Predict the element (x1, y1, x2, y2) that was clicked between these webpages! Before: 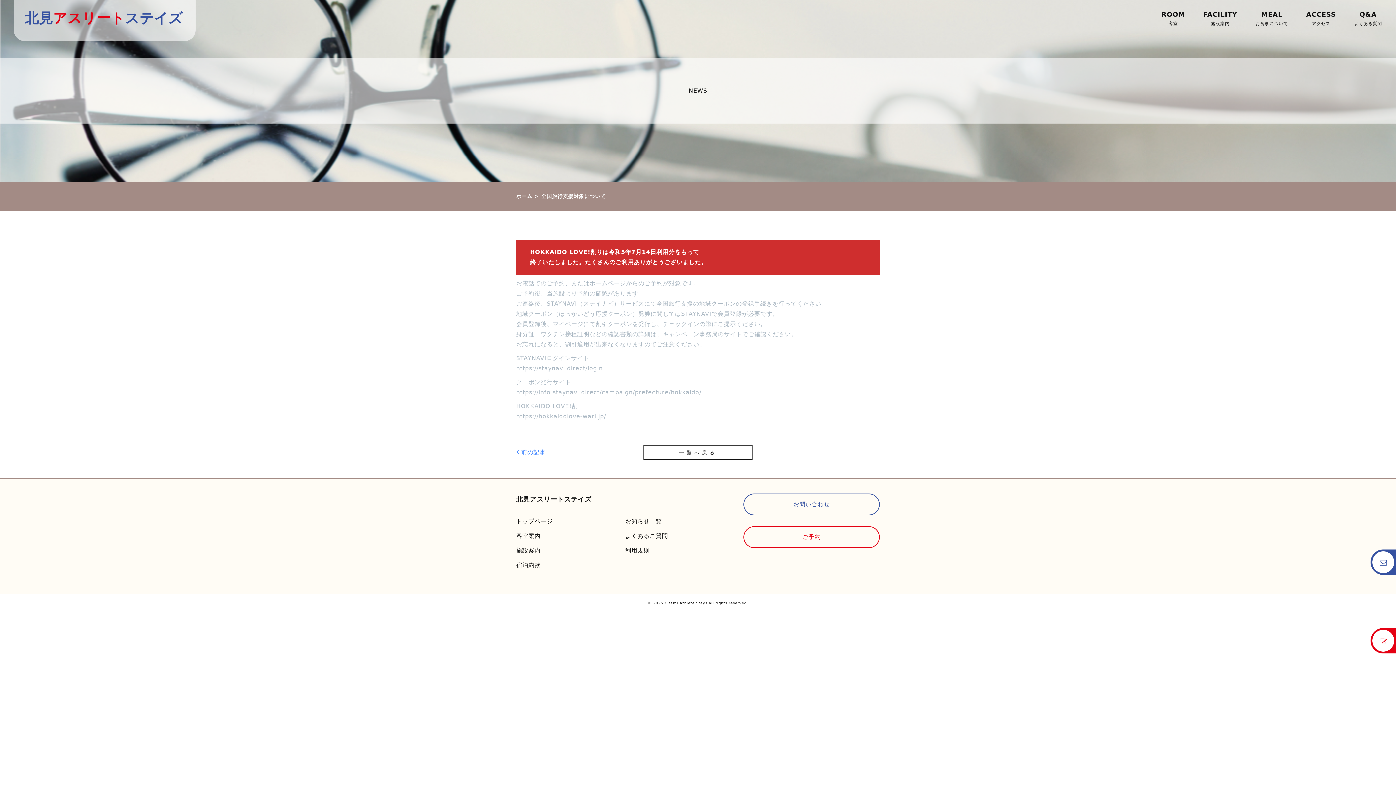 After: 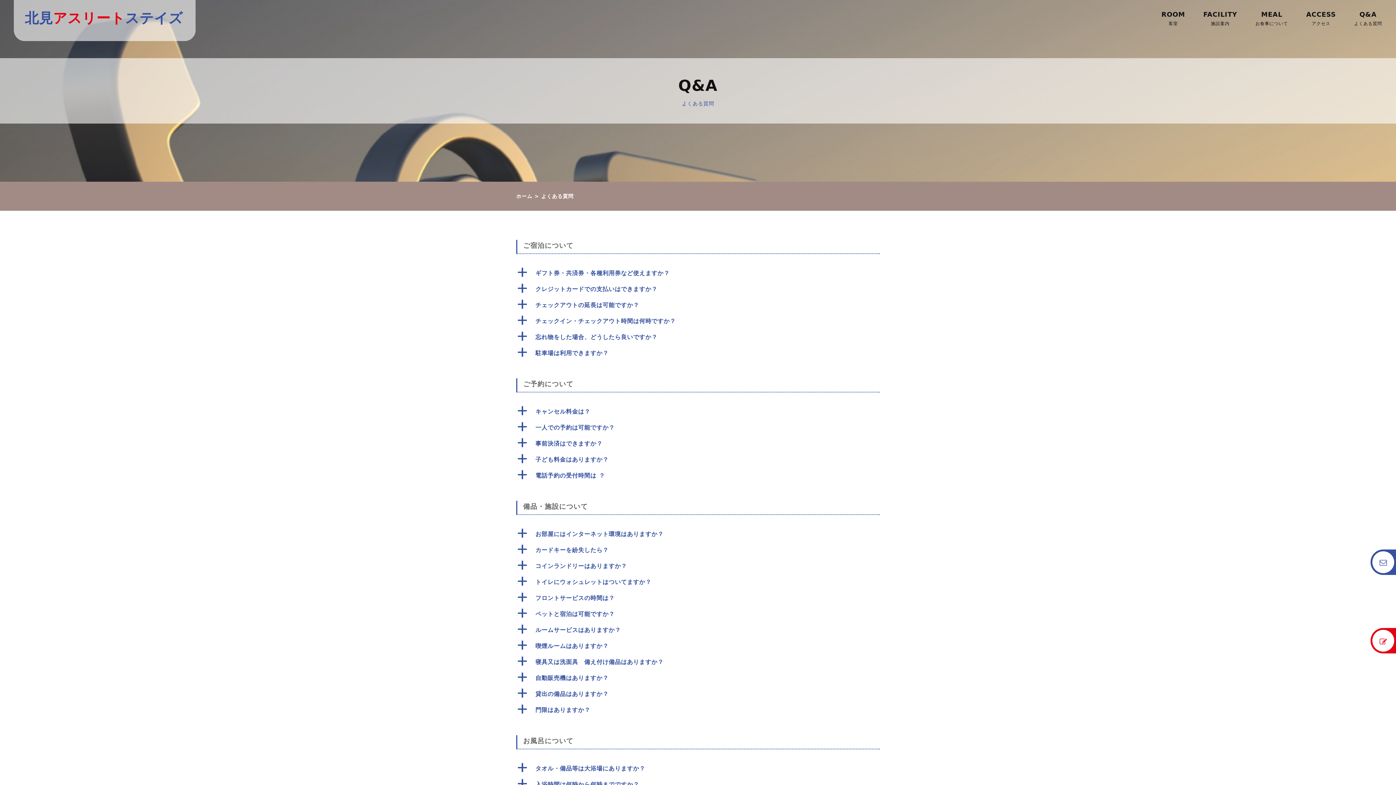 Action: label: よくあるご質問 bbox: (625, 532, 668, 539)